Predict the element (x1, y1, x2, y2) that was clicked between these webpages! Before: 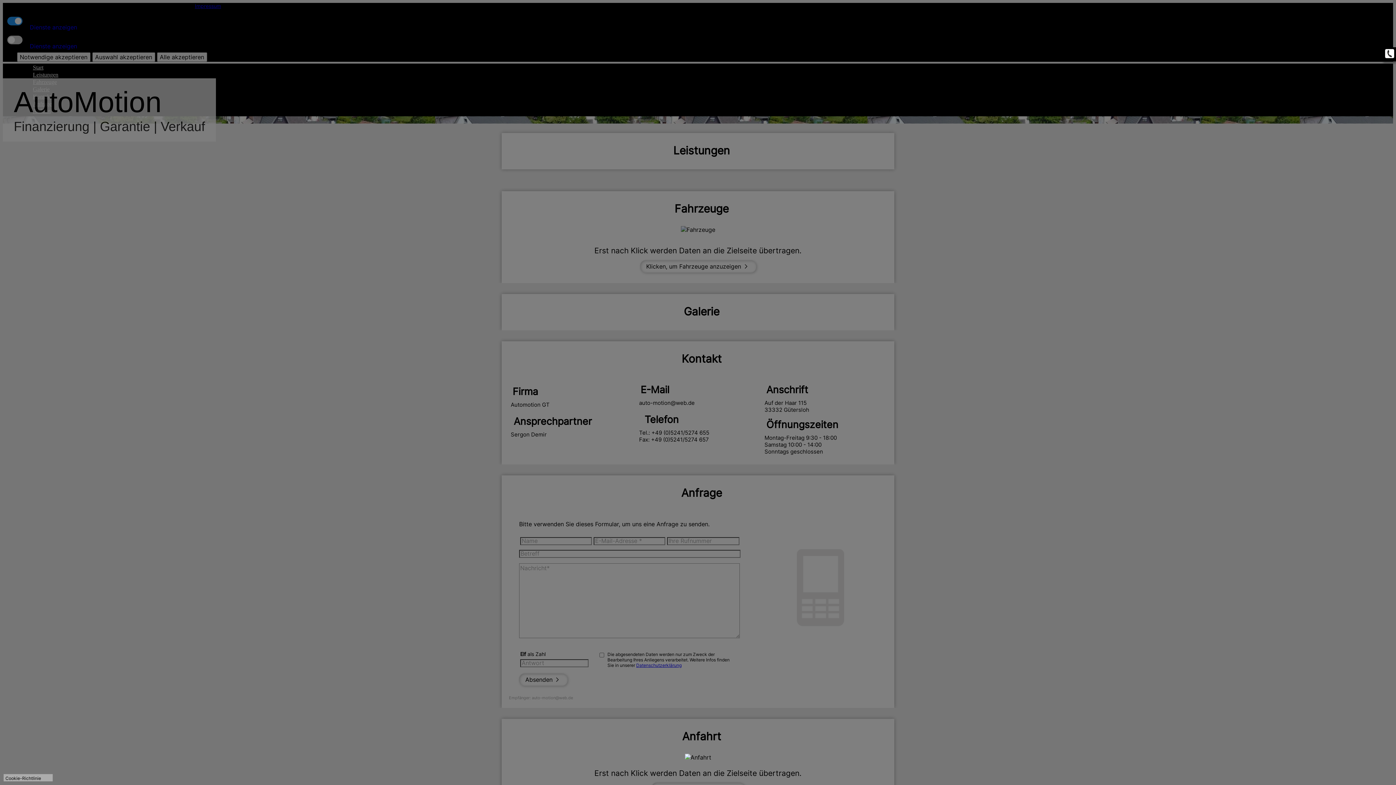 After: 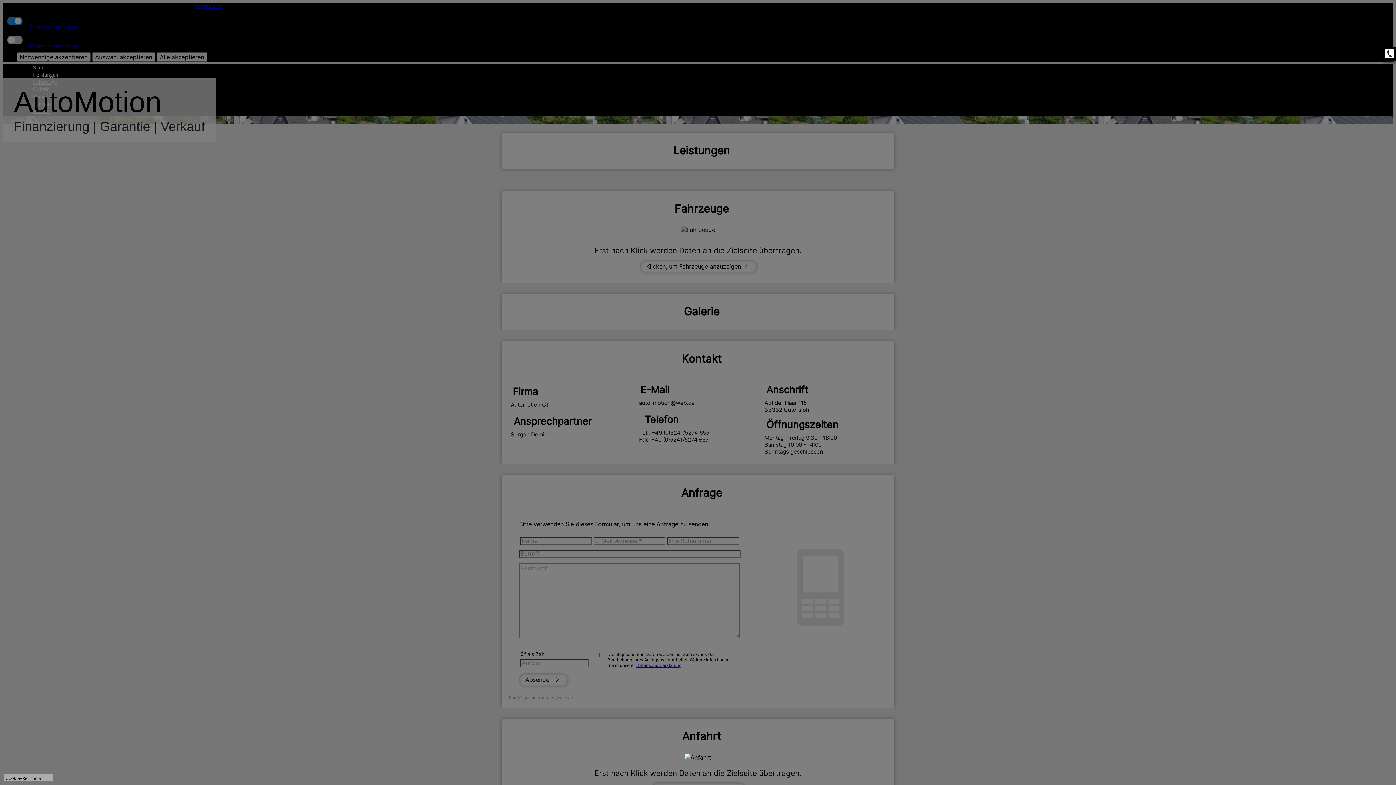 Action: label: Cookie-Richtlinie bbox: (5, 776, 41, 781)